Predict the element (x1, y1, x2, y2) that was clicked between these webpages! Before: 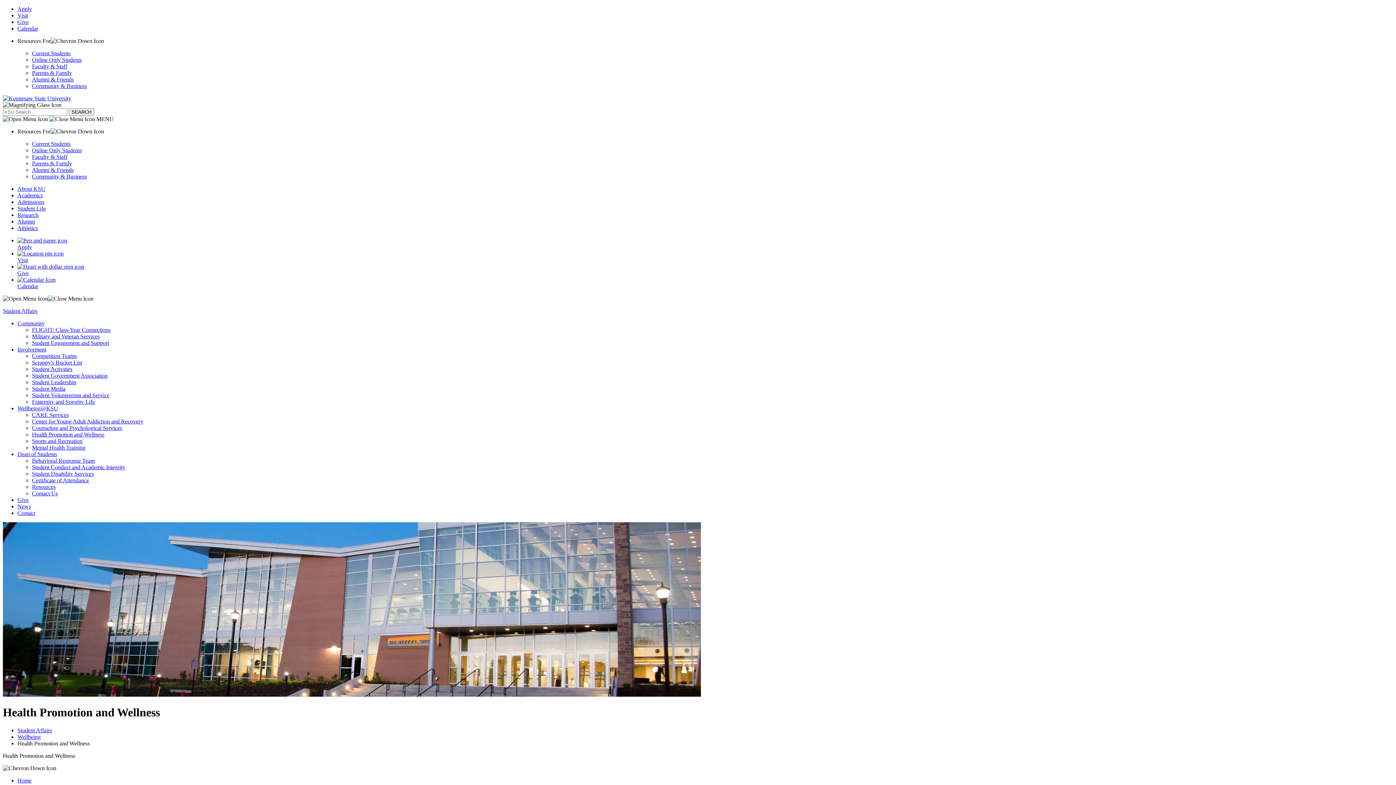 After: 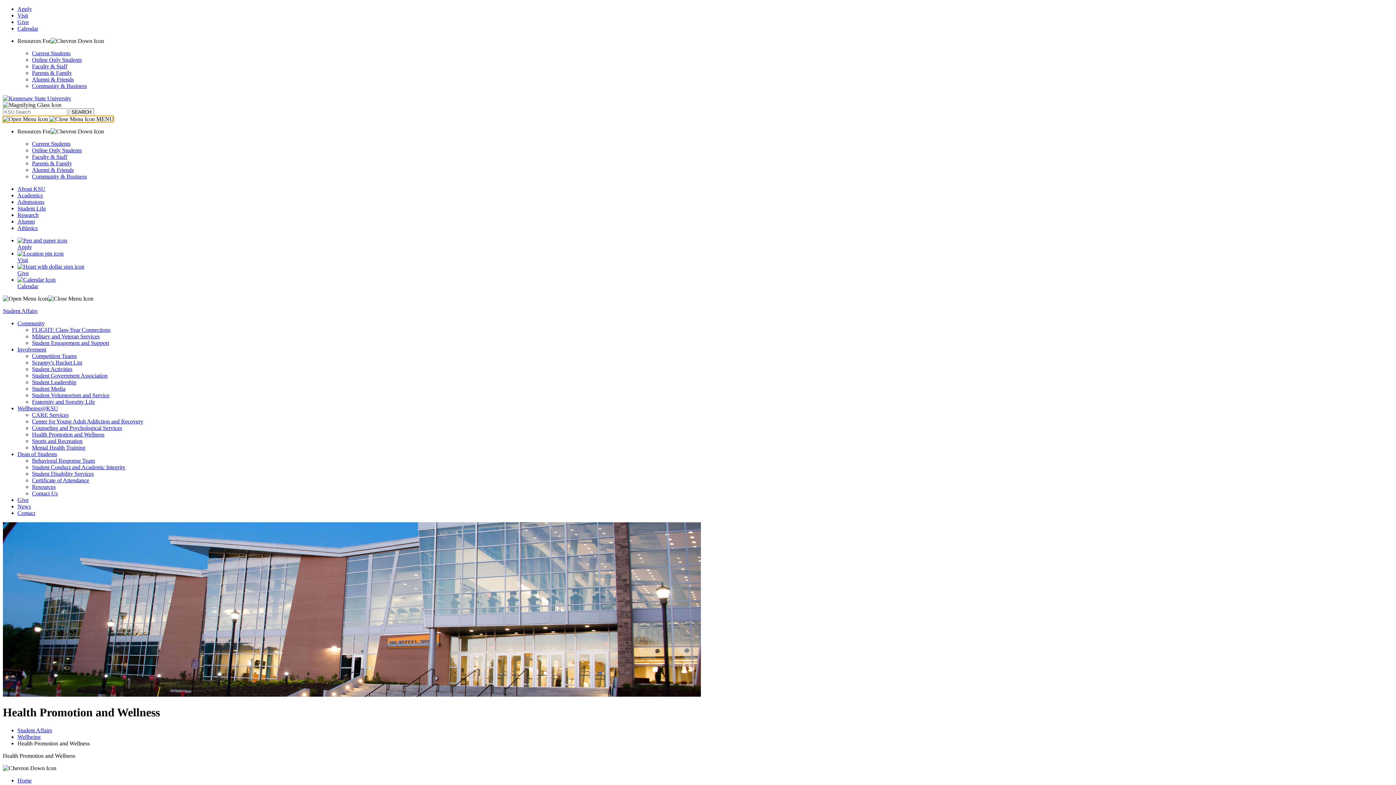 Action: label: Toggle Navigation Menu bbox: (2, 116, 113, 122)